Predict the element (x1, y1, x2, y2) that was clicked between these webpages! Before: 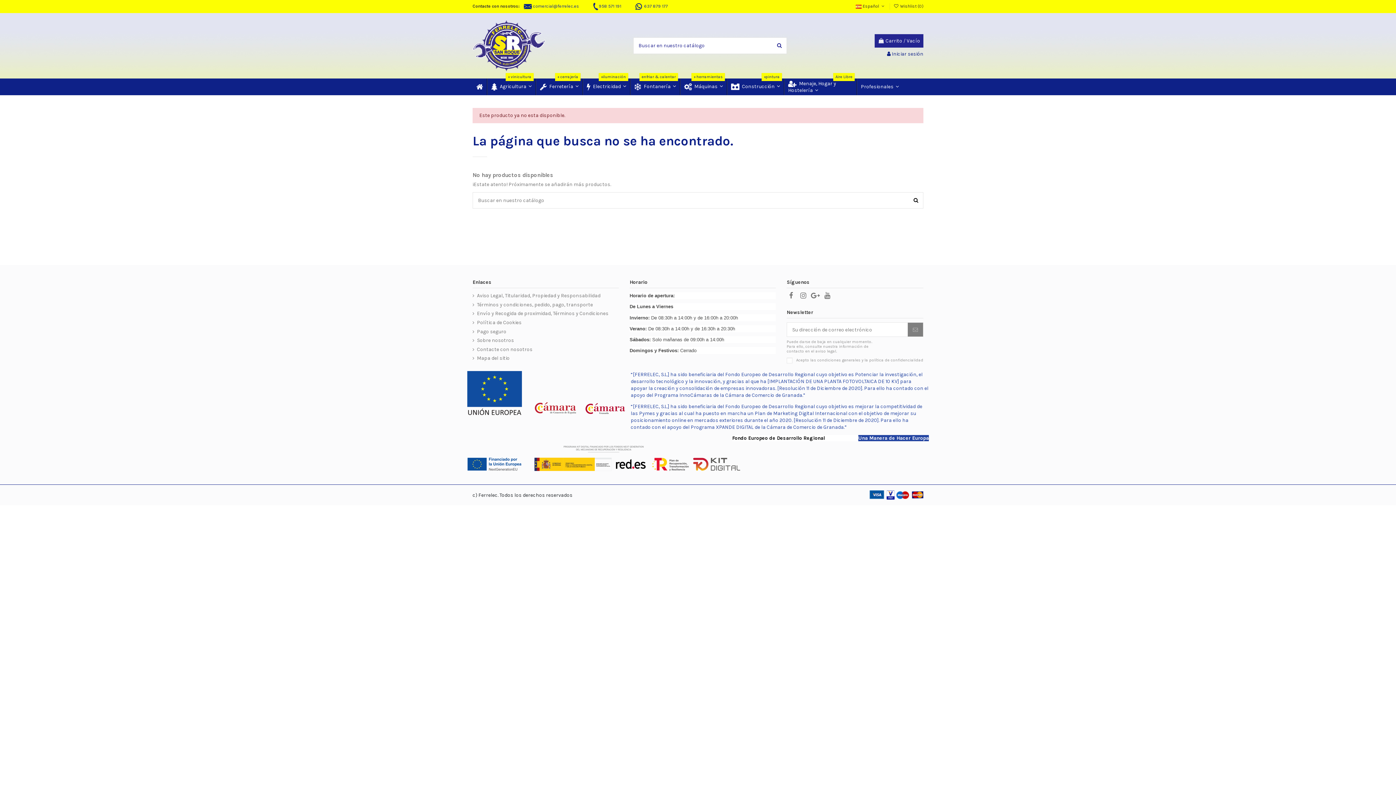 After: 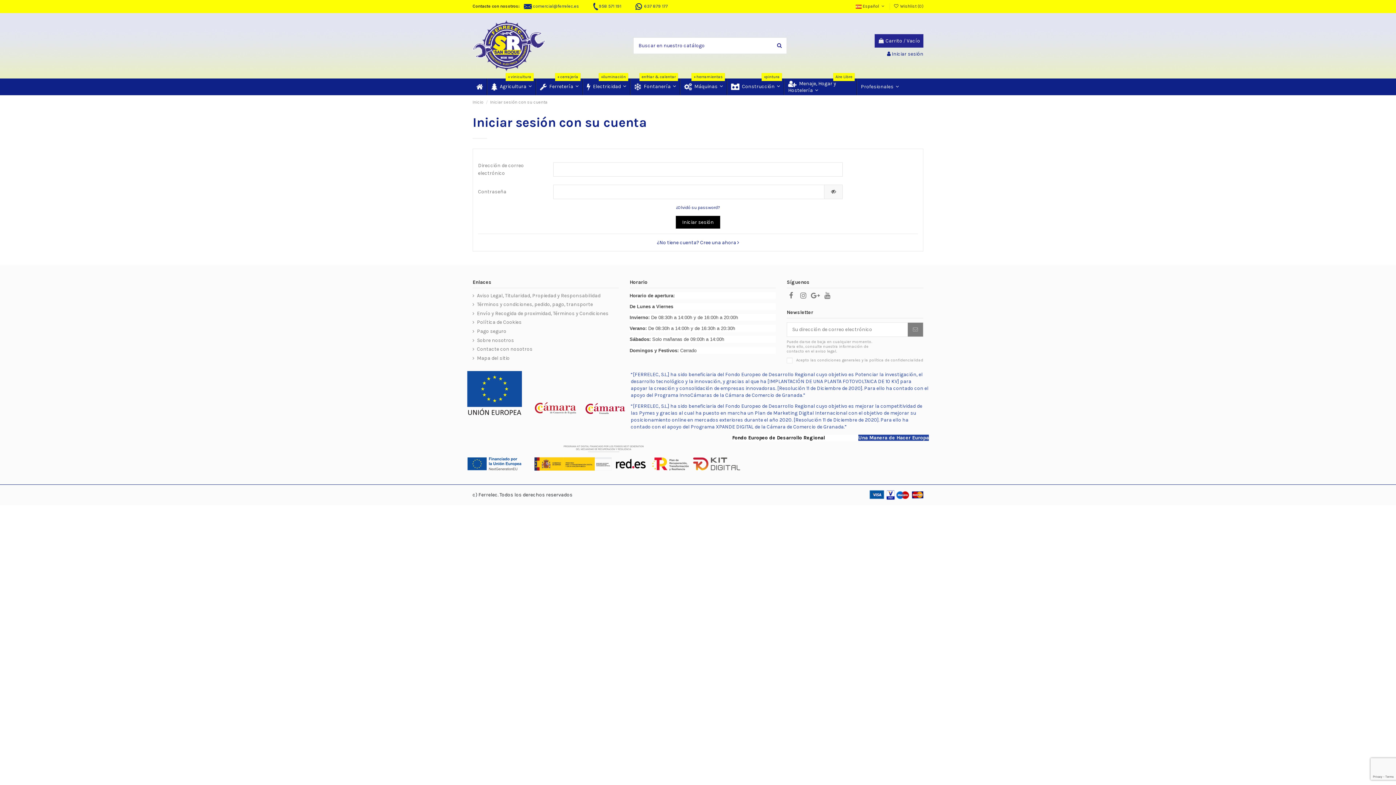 Action: label:  Wishlist (0) bbox: (893, 3, 923, 8)